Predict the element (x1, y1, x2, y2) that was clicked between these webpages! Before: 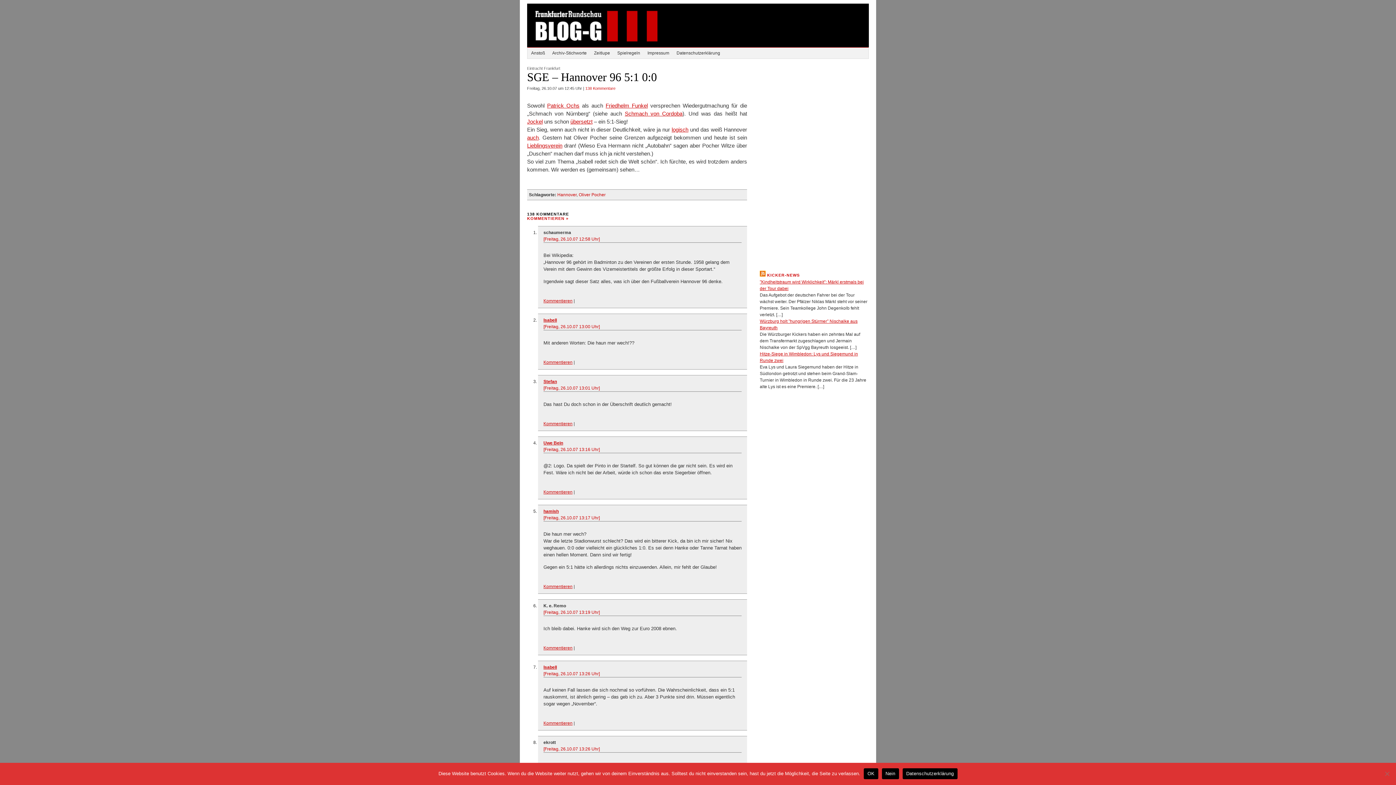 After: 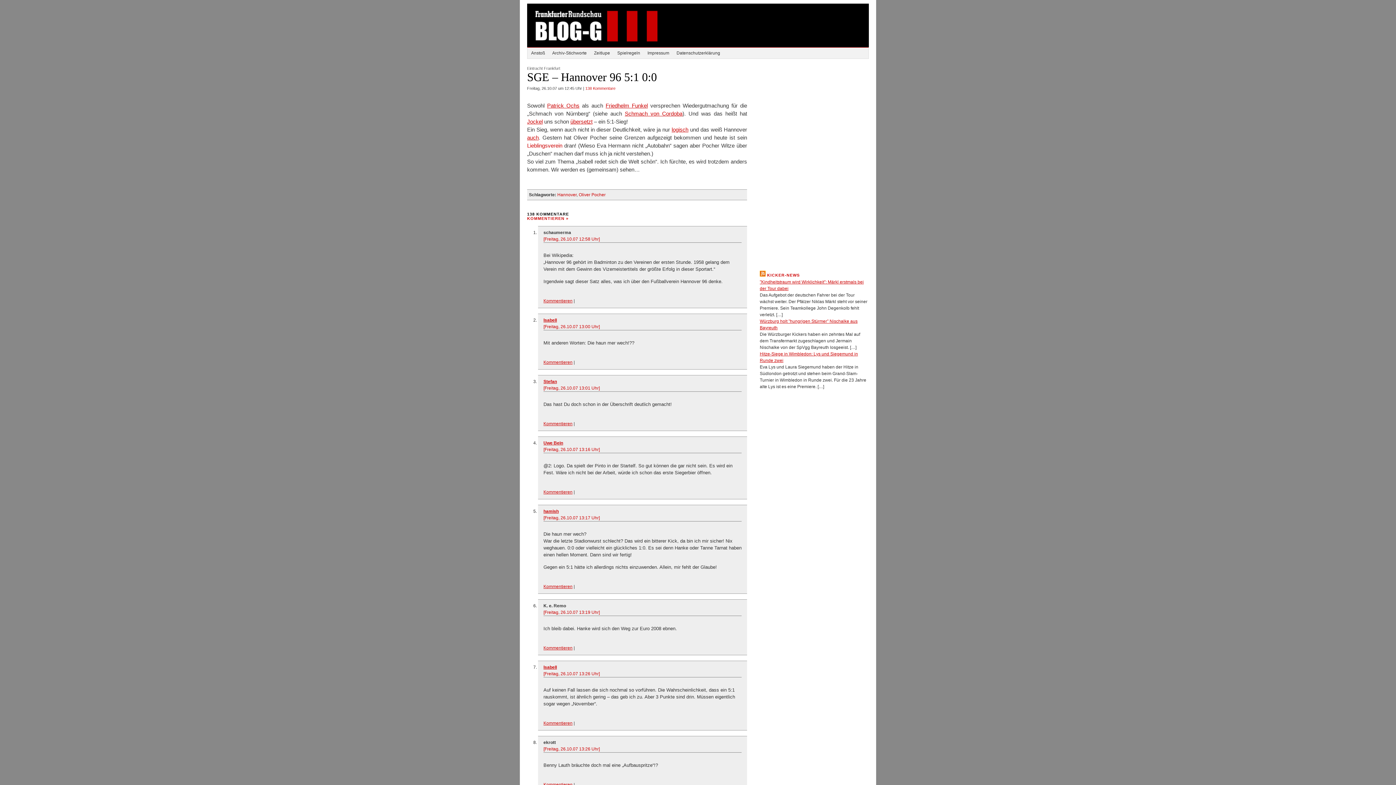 Action: label: Lieblingsverein bbox: (527, 142, 562, 148)